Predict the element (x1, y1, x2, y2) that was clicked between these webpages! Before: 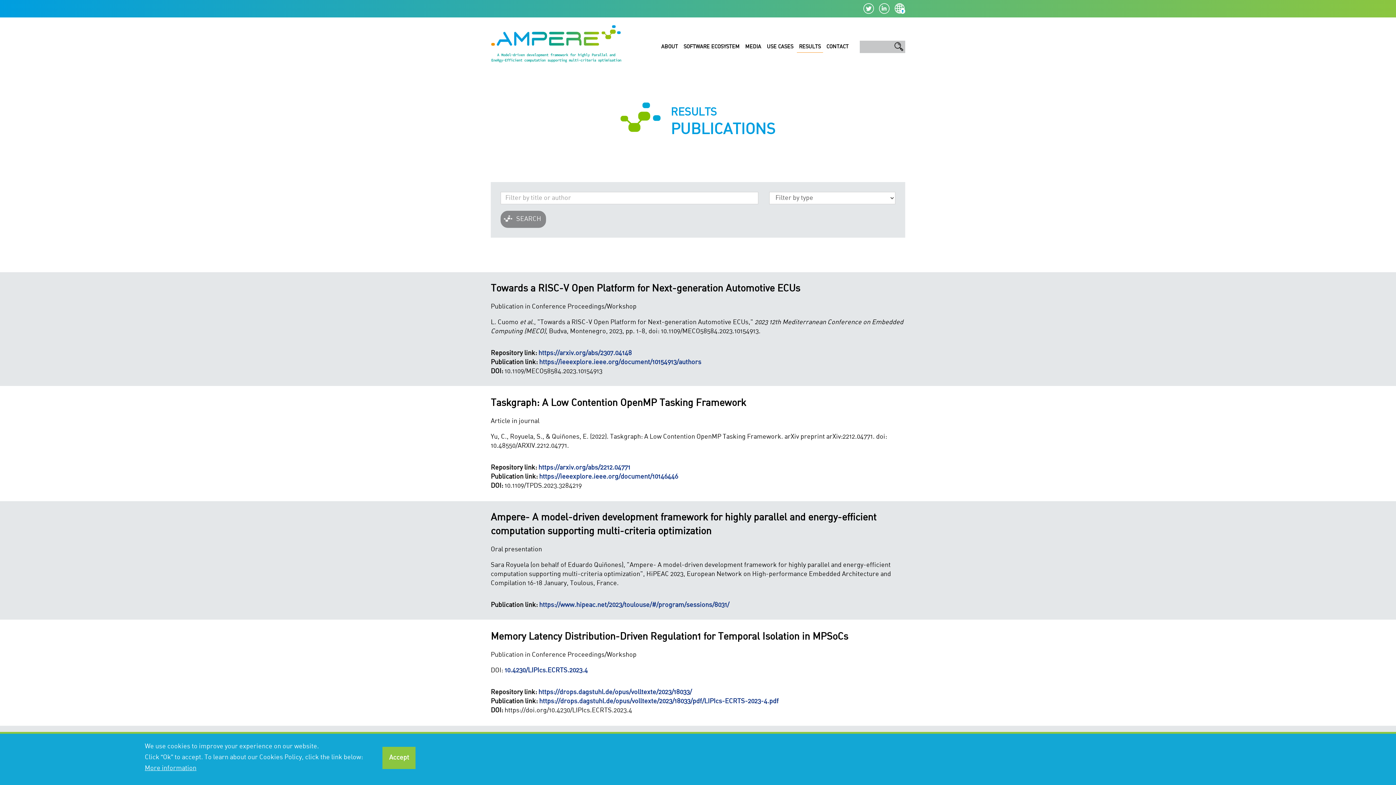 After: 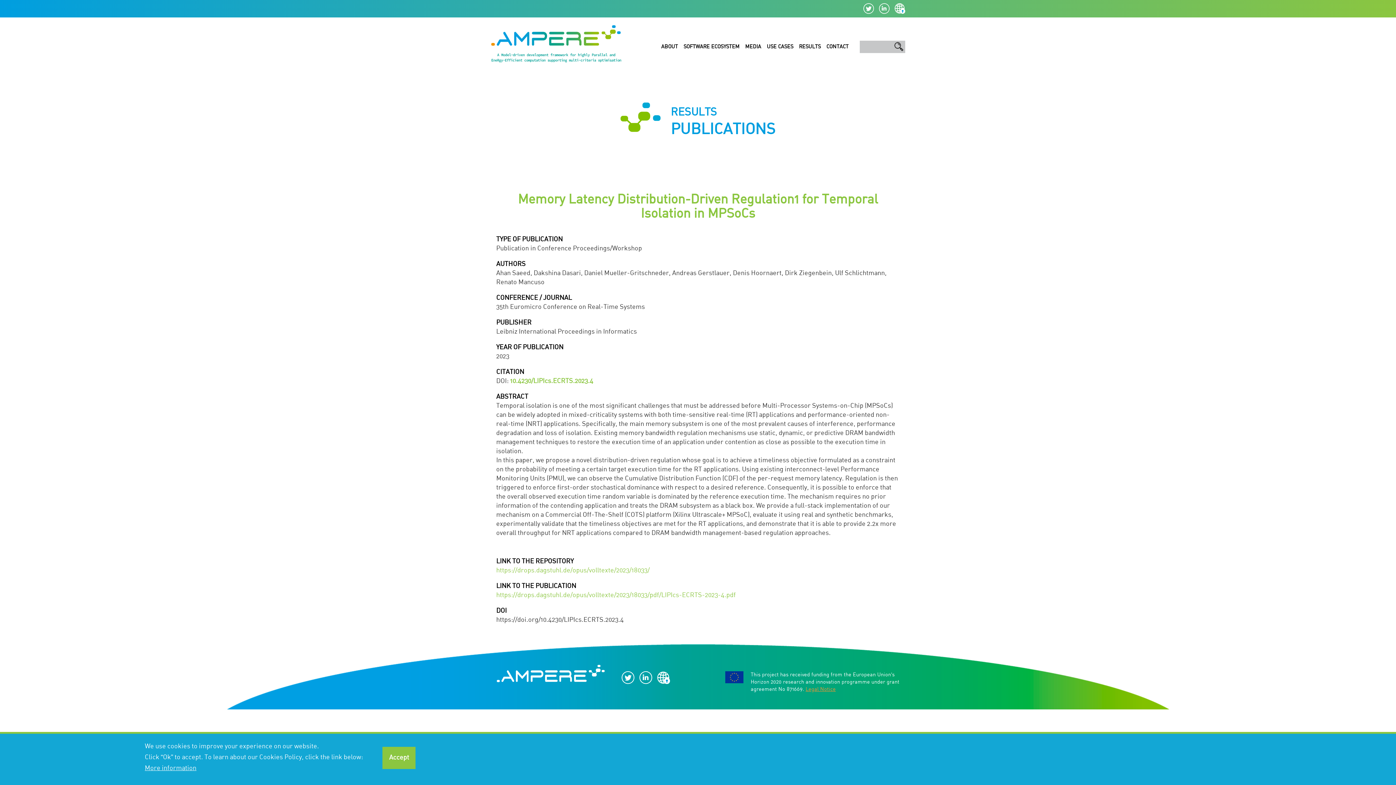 Action: label: Memory Latency Distribution-Driven Regulation1 for Temporal Isolation in MPSoCs bbox: (490, 632, 848, 642)